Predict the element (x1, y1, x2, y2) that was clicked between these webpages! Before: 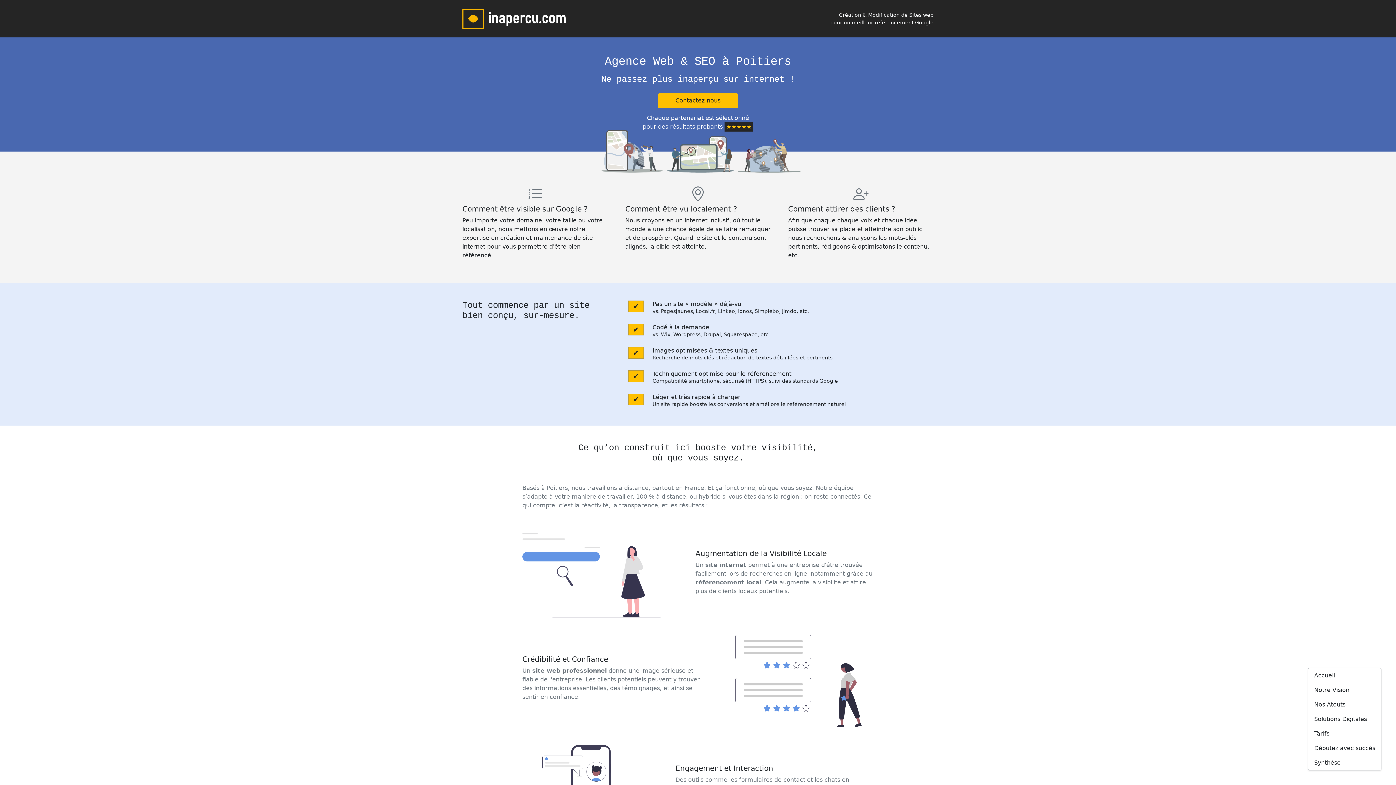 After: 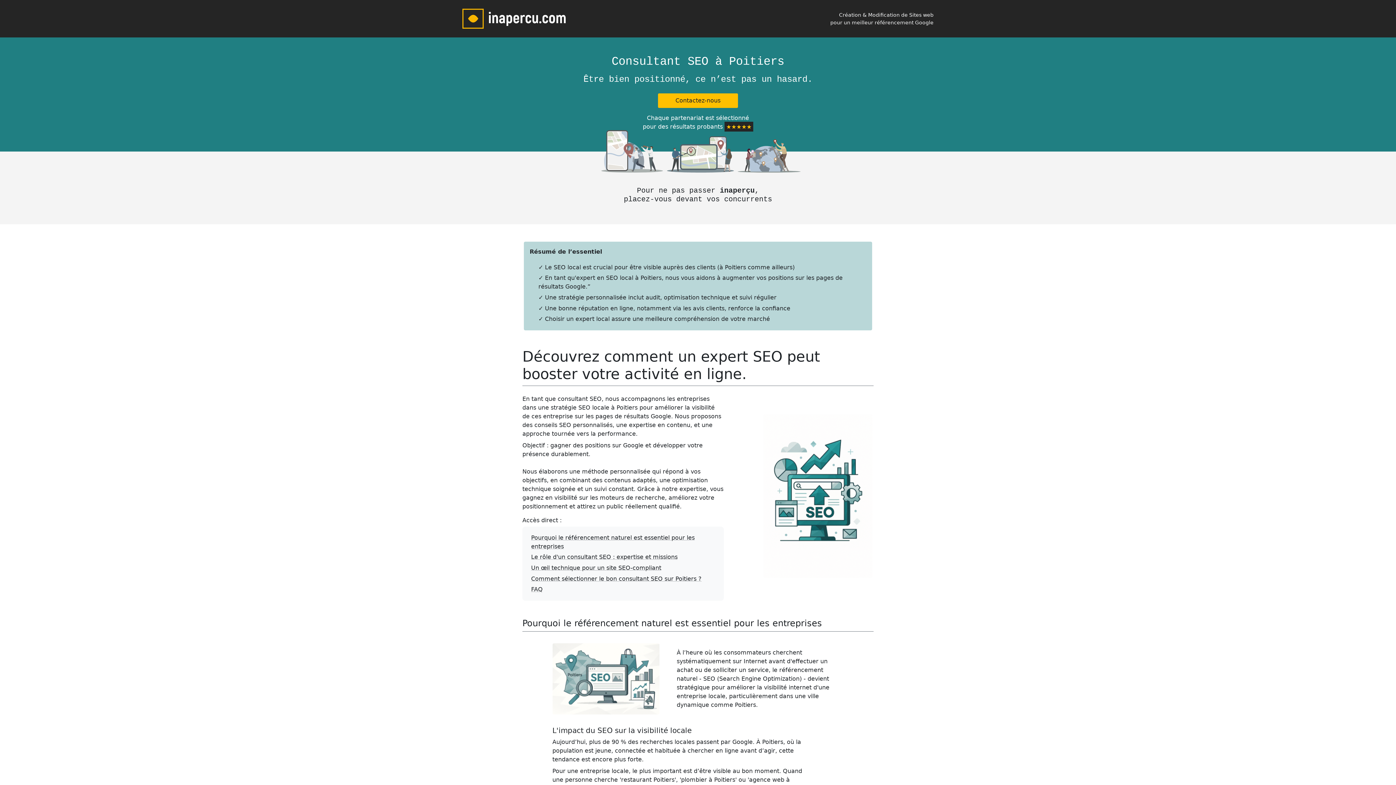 Action: label: référencement local bbox: (695, 579, 761, 586)